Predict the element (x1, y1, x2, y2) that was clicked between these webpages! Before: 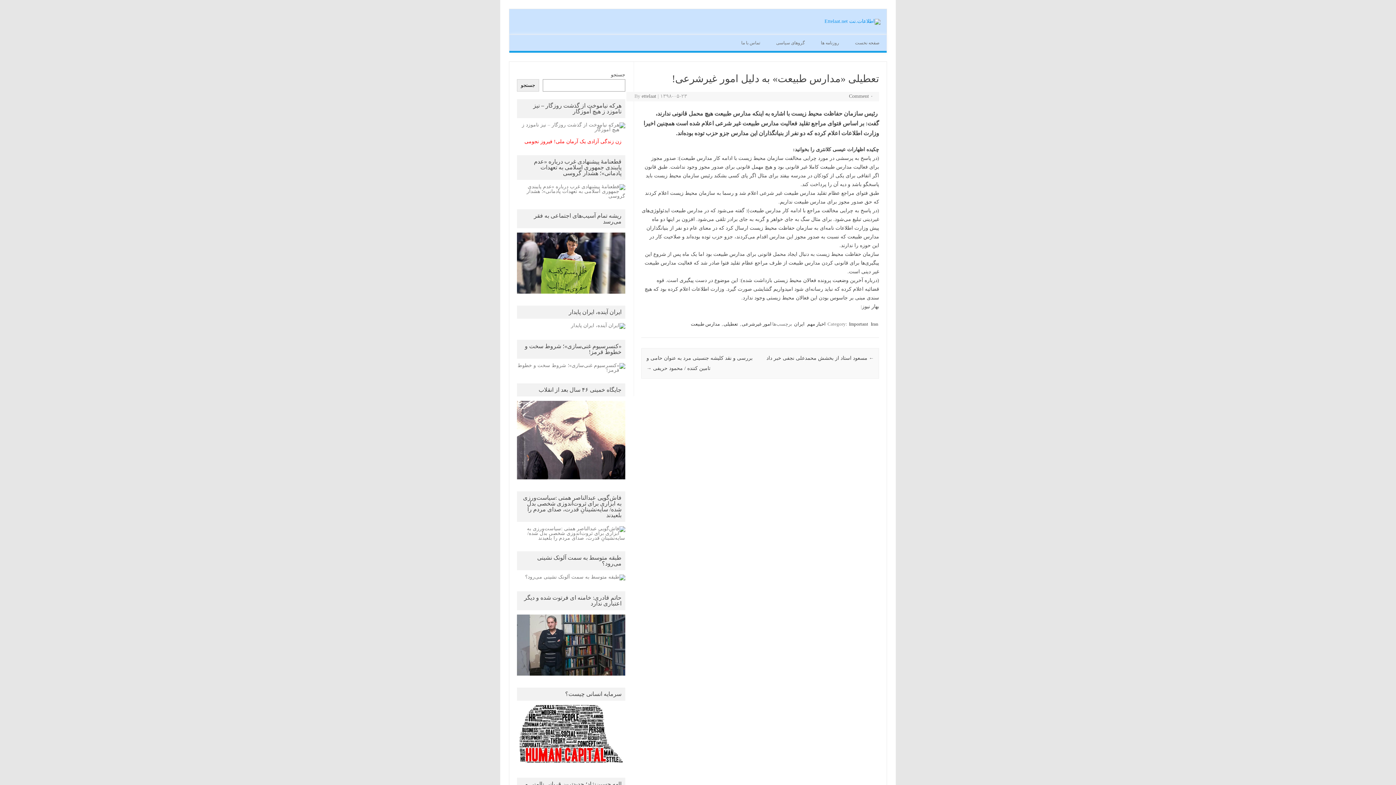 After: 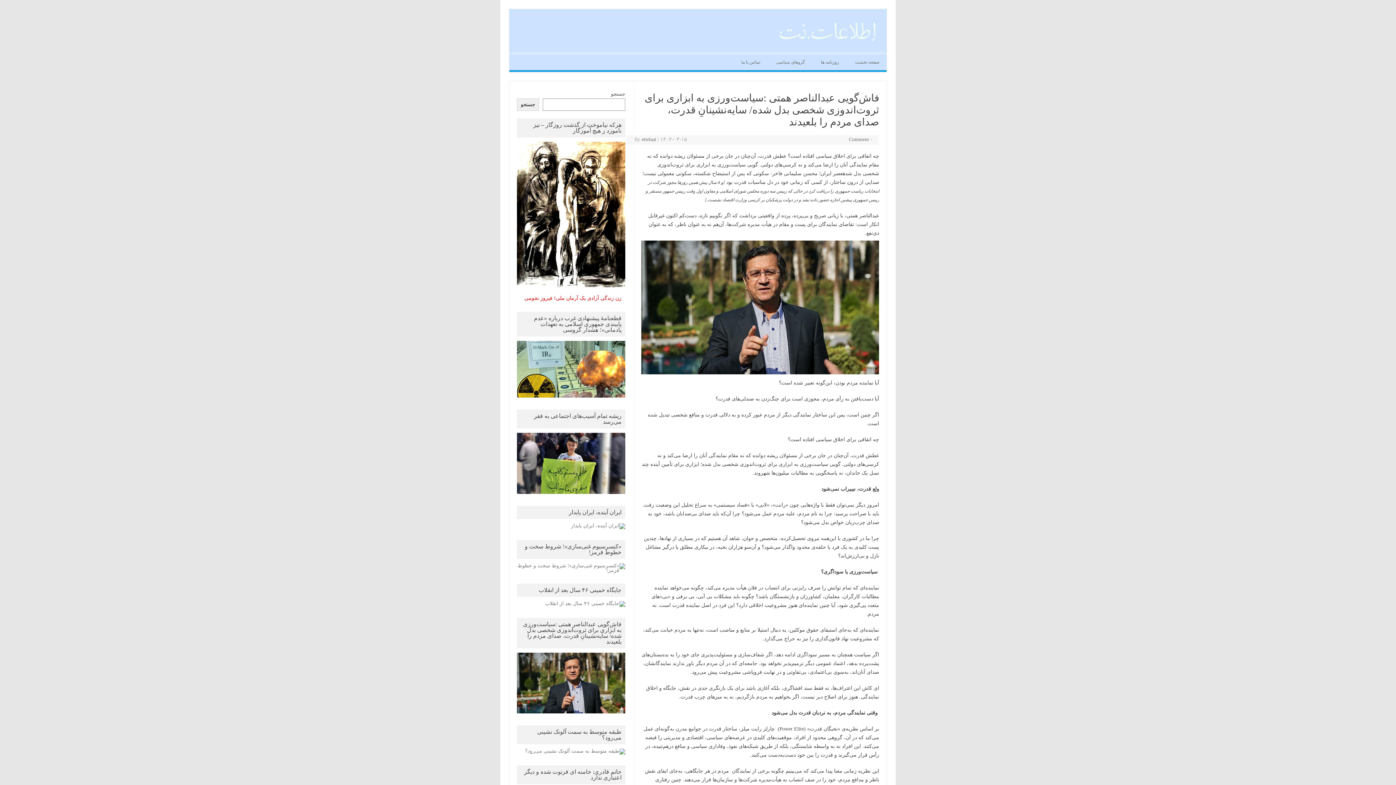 Action: bbox: (517, 535, 625, 541)